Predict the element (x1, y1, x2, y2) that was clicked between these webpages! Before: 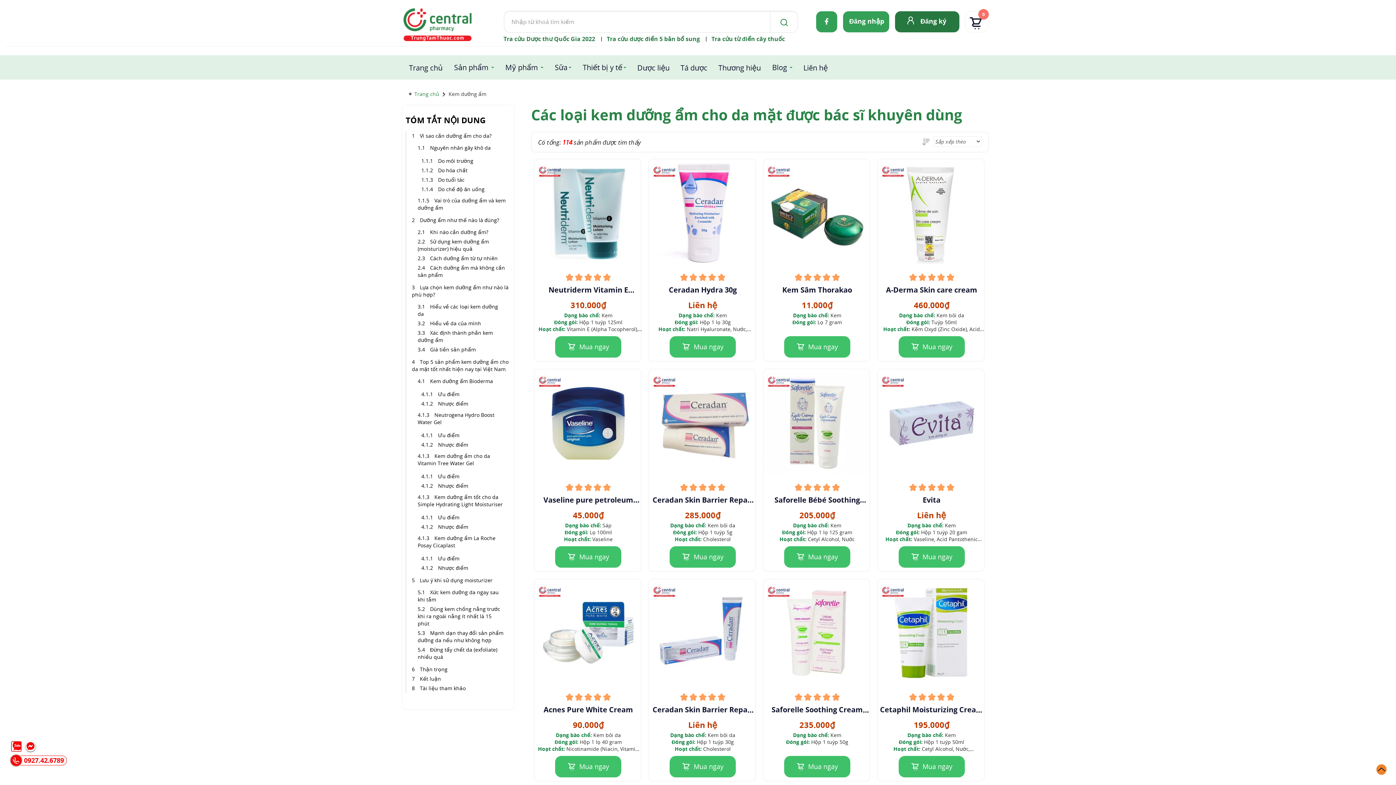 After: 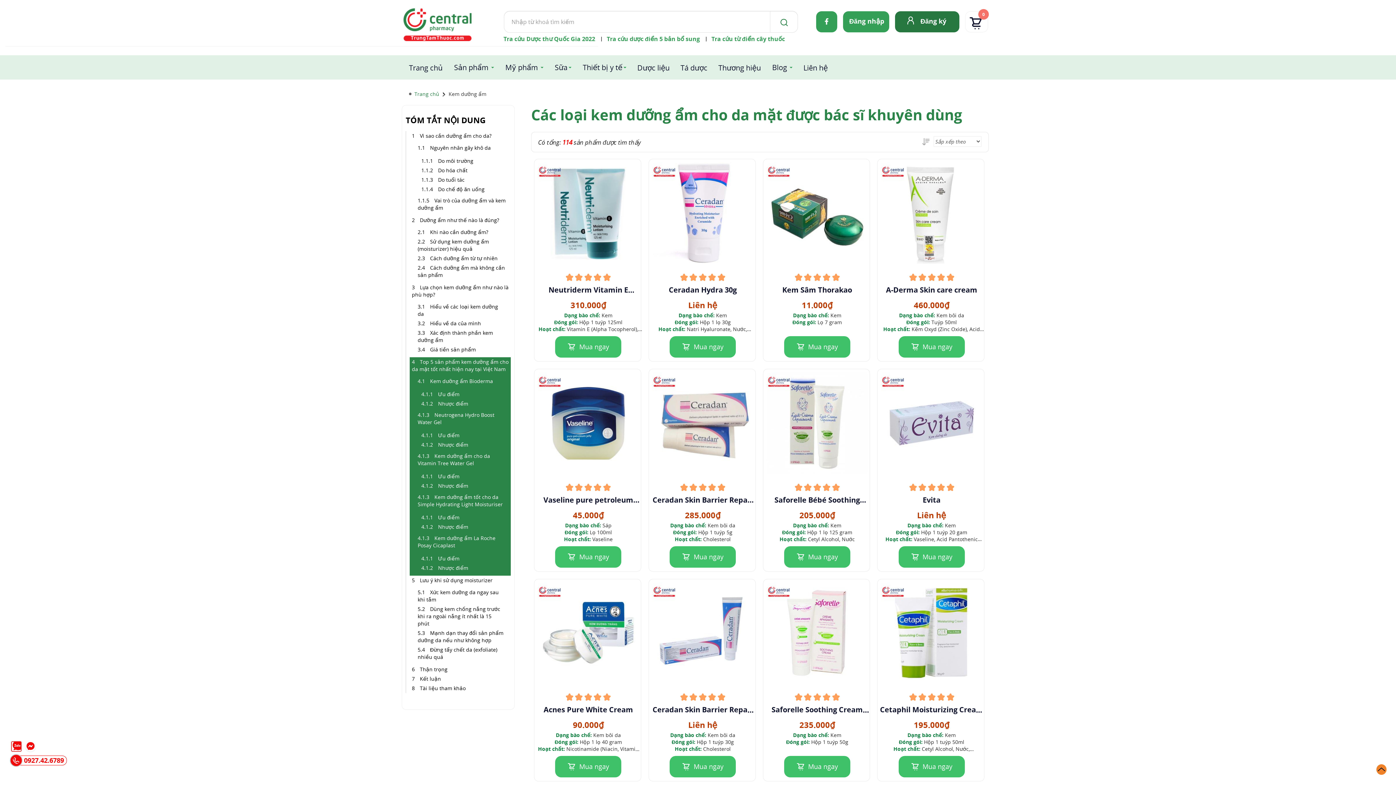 Action: bbox: (417, 410, 494, 426) label: Neutrogena Hydro Boost Water Gel